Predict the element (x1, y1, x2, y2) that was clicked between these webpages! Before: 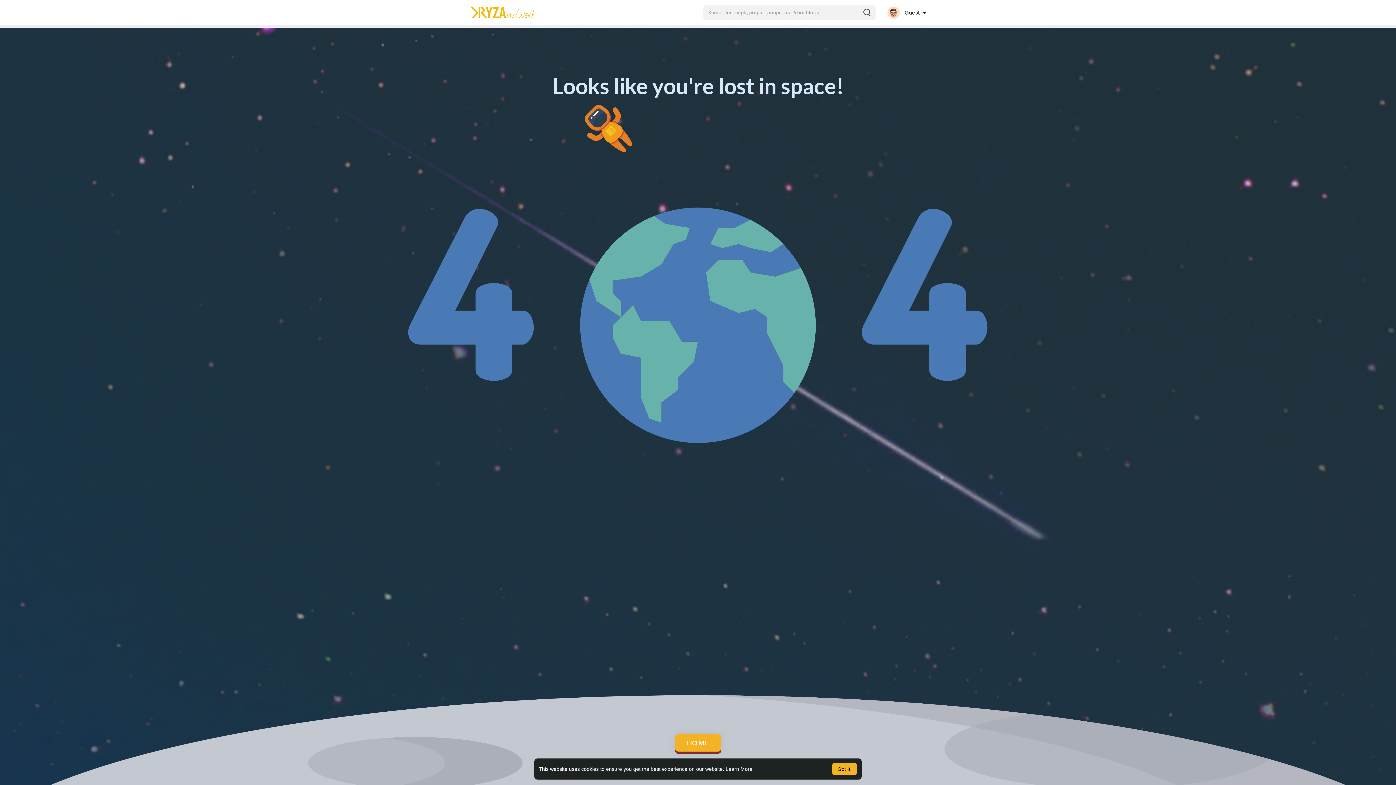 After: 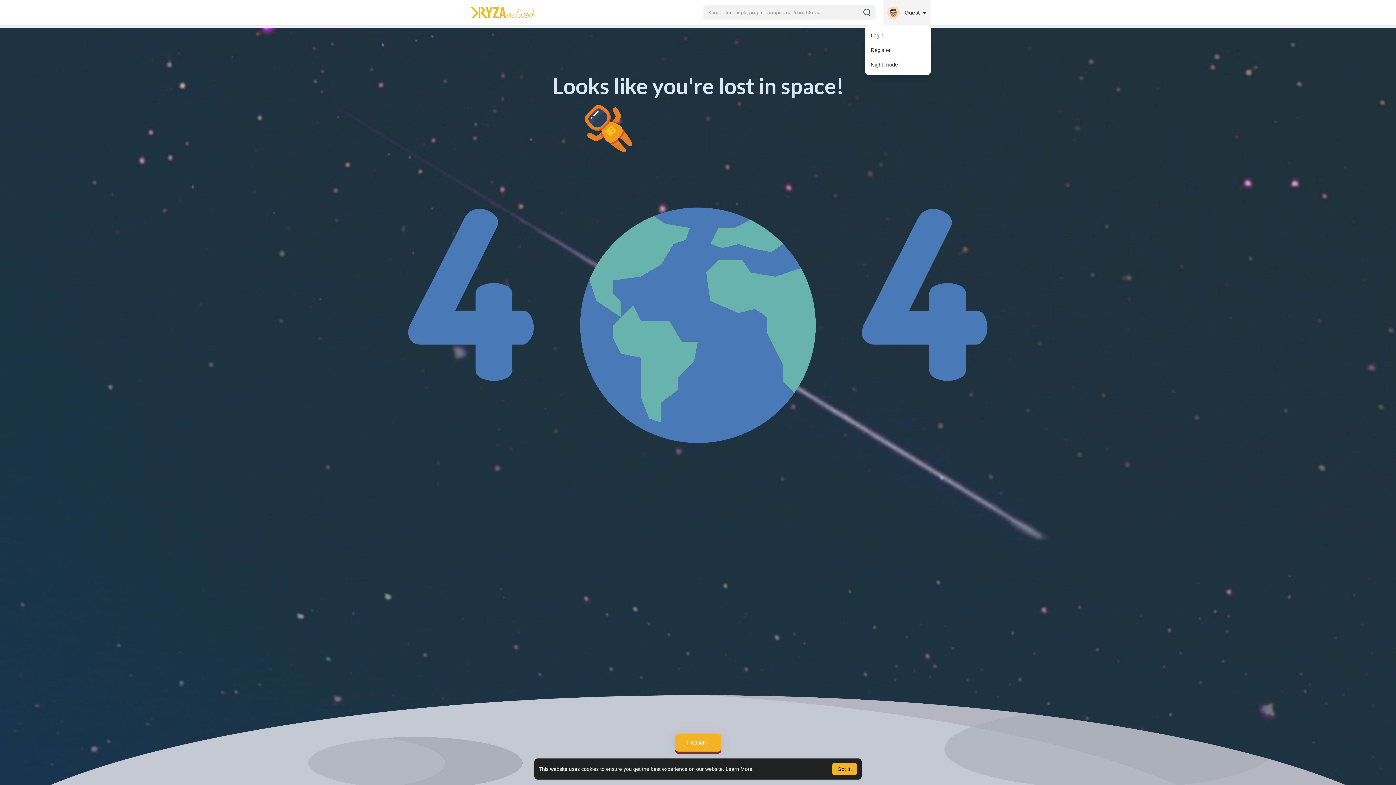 Action: bbox: (883, 0, 930, 25) label:  Guest 